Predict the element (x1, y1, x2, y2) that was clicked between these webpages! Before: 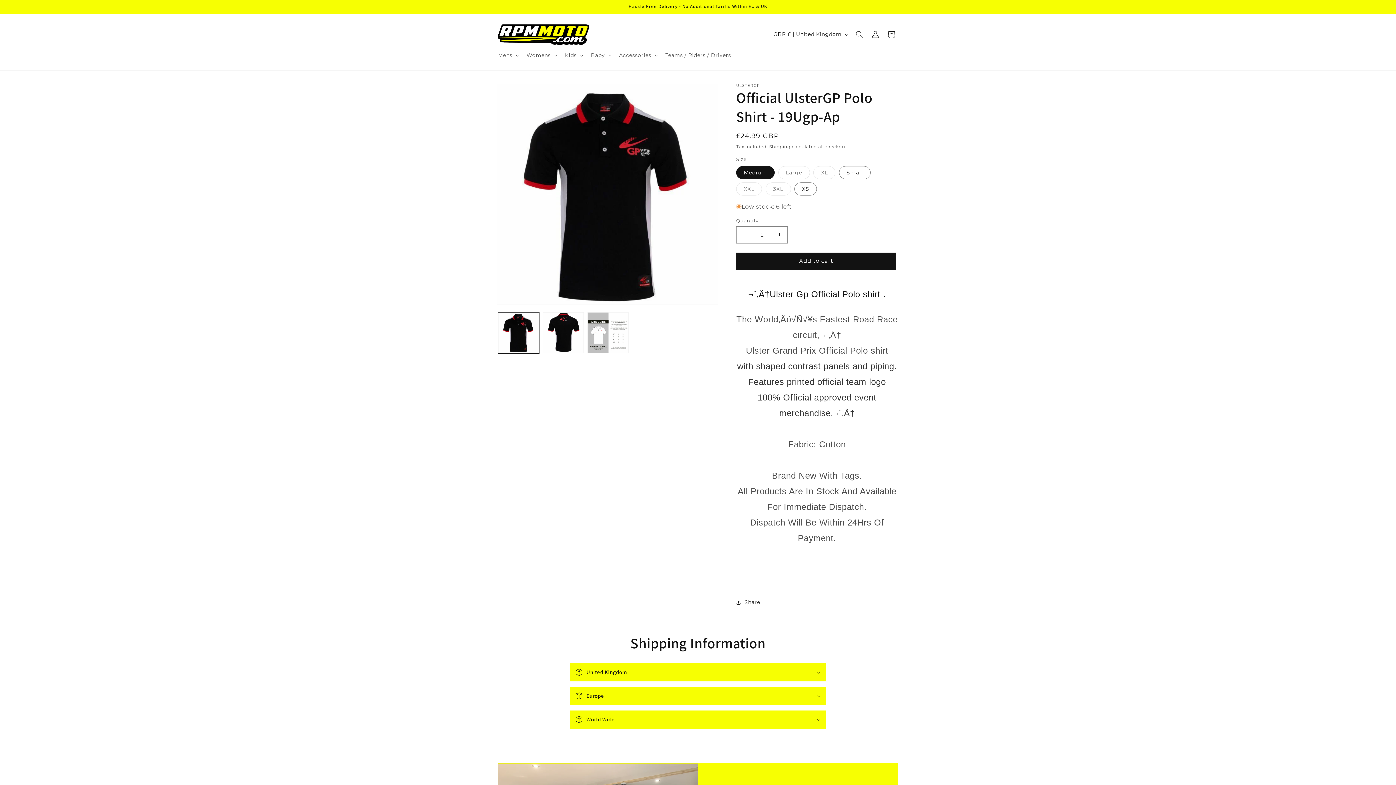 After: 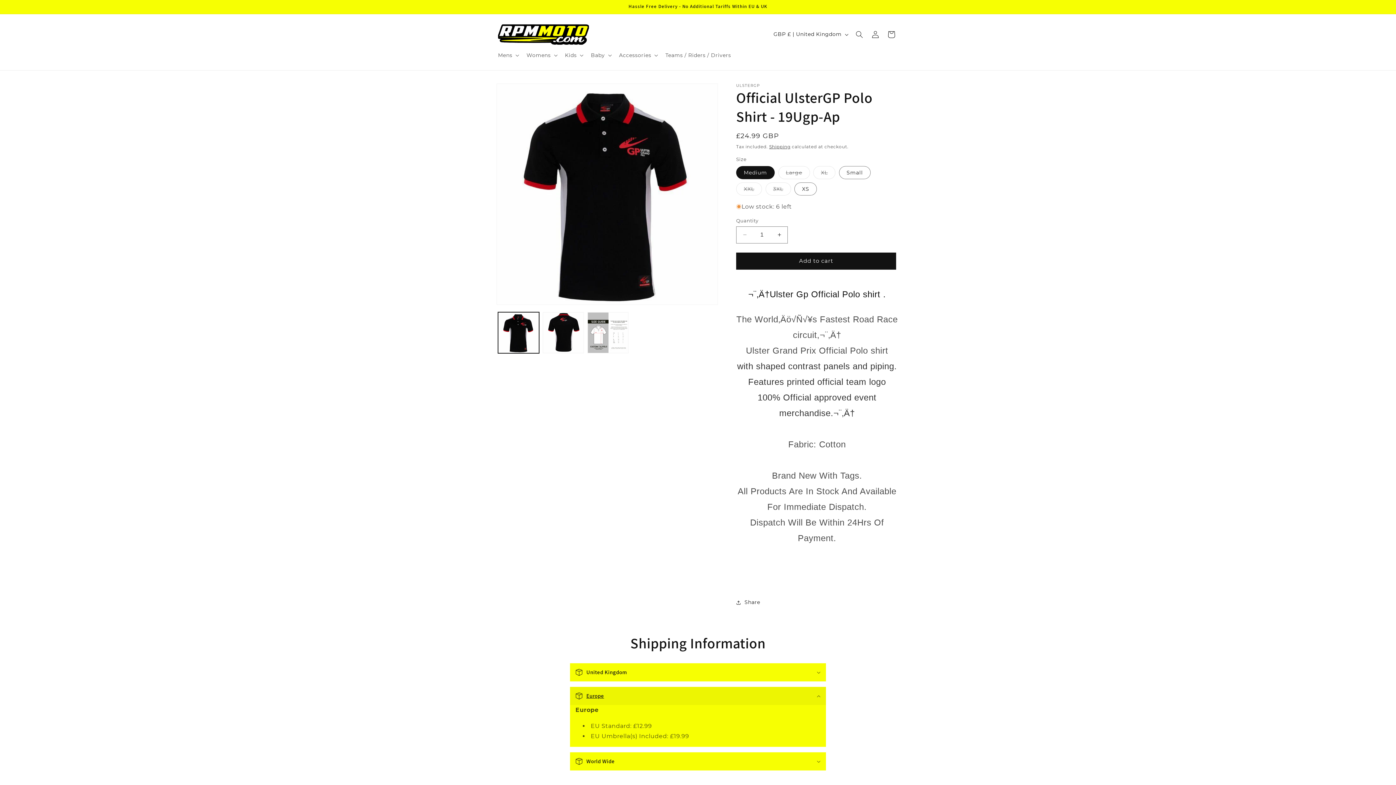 Action: bbox: (570, 687, 826, 705) label: Europe